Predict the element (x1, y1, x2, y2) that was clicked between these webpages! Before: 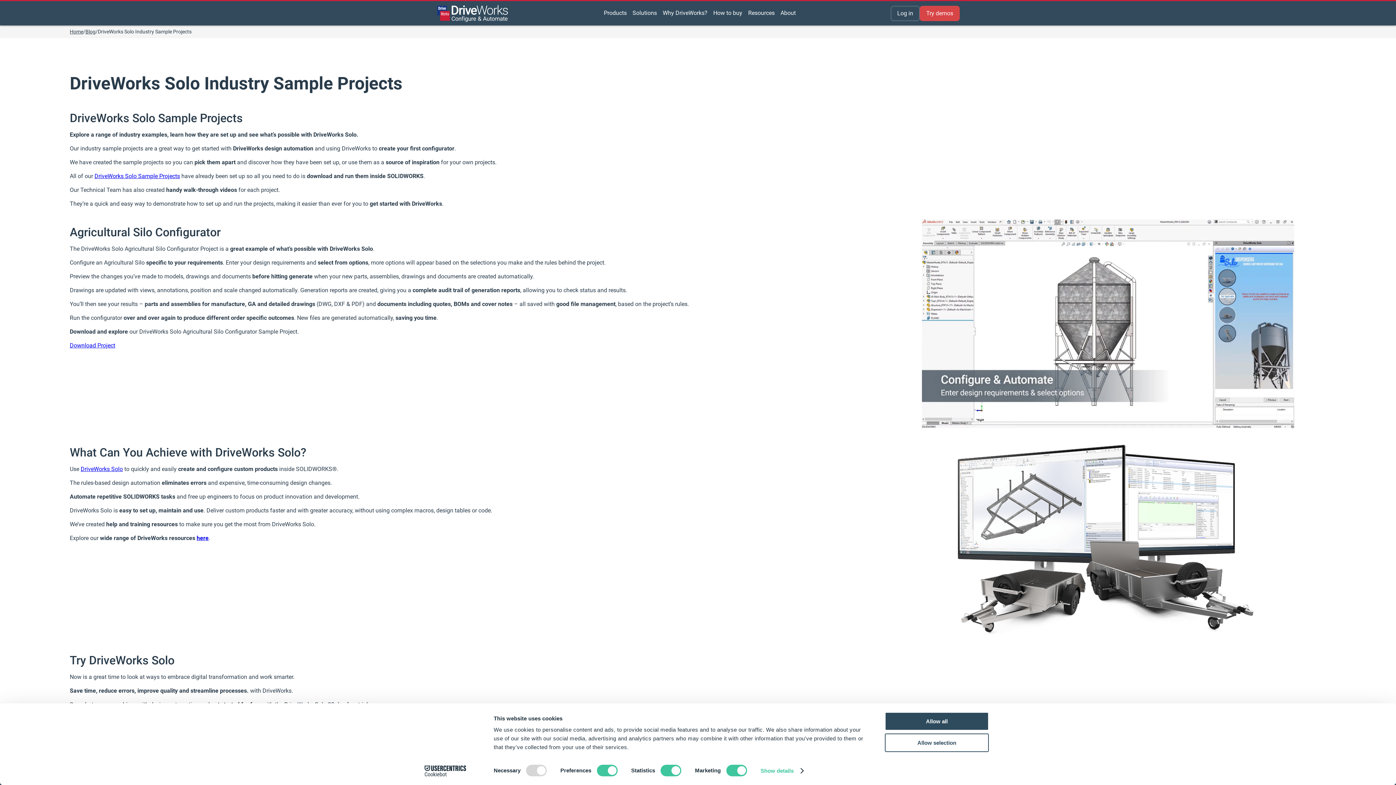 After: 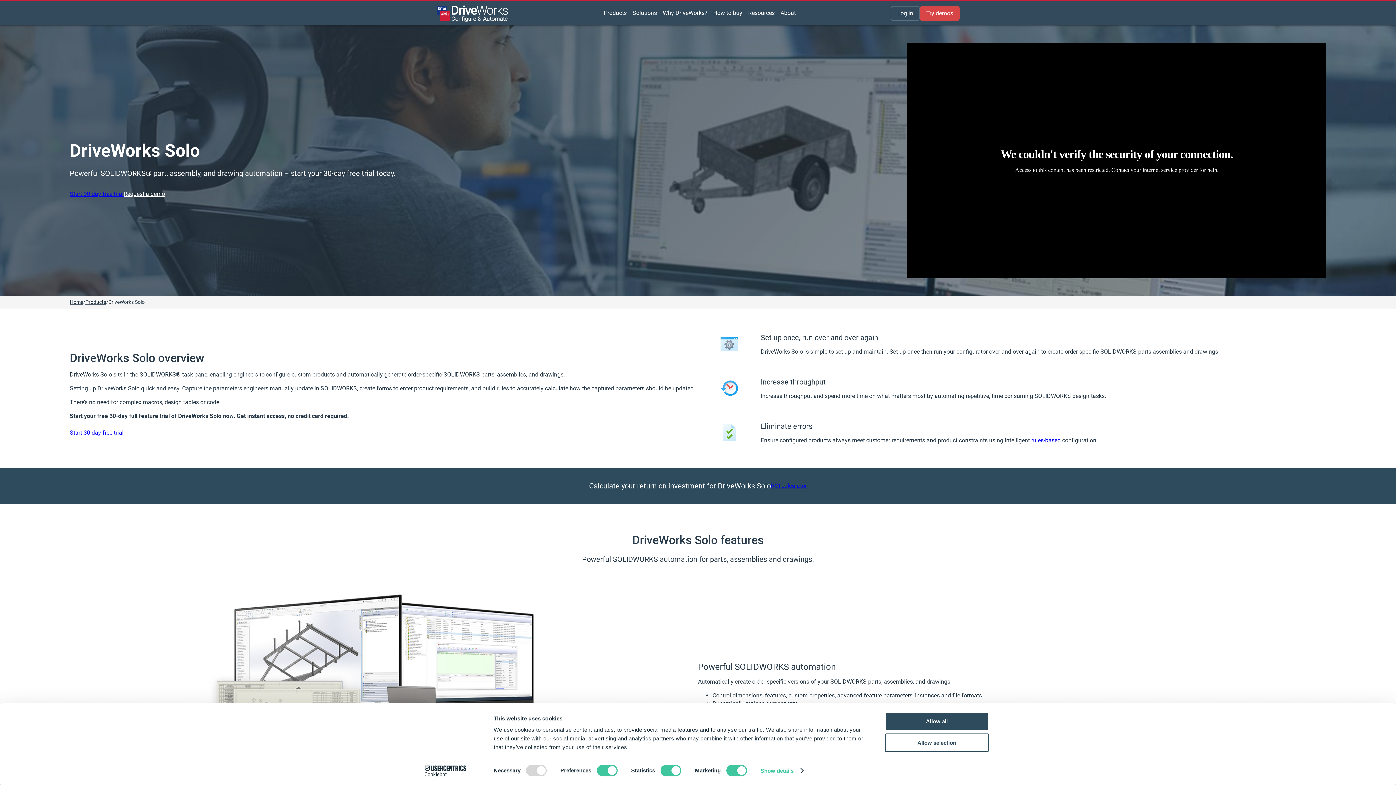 Action: bbox: (80, 465, 122, 472) label: DriveWorks Solo